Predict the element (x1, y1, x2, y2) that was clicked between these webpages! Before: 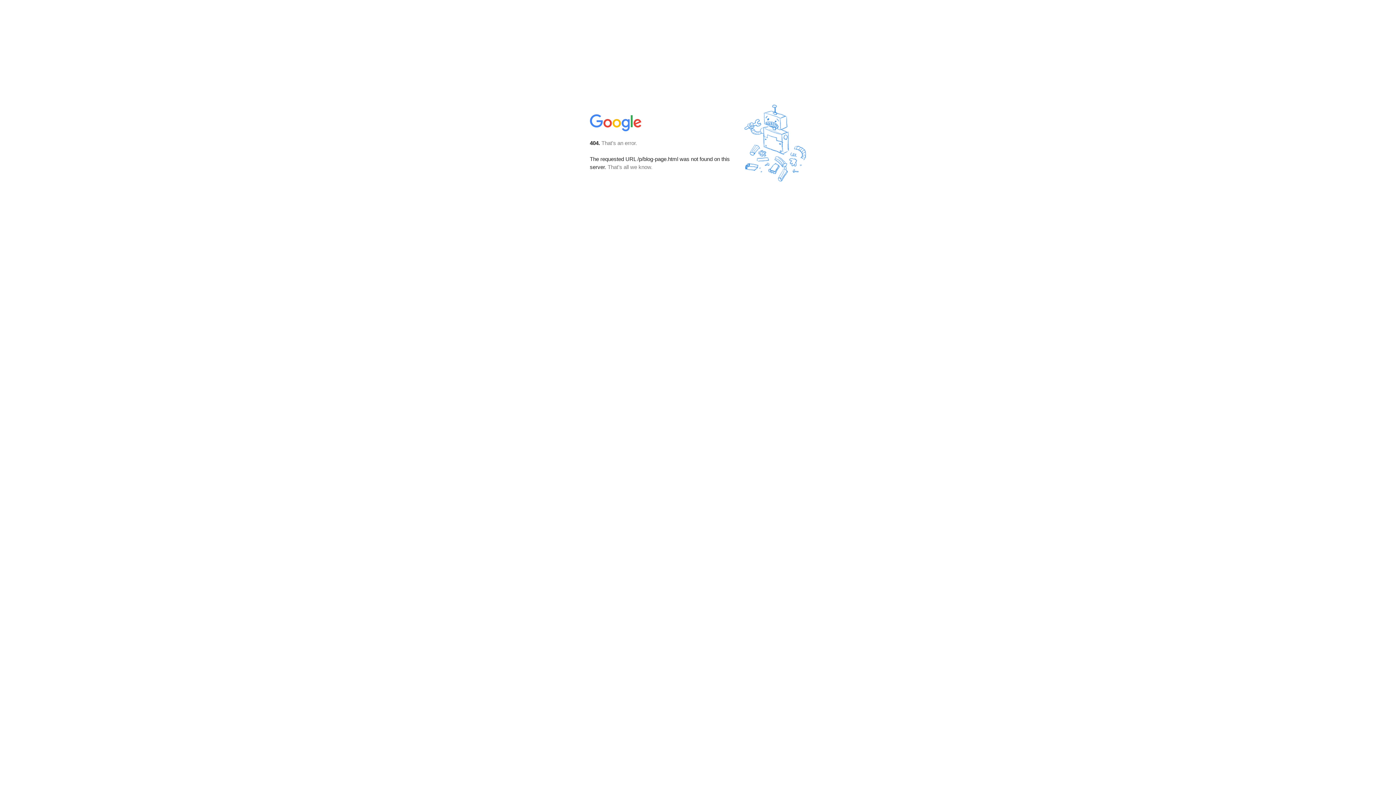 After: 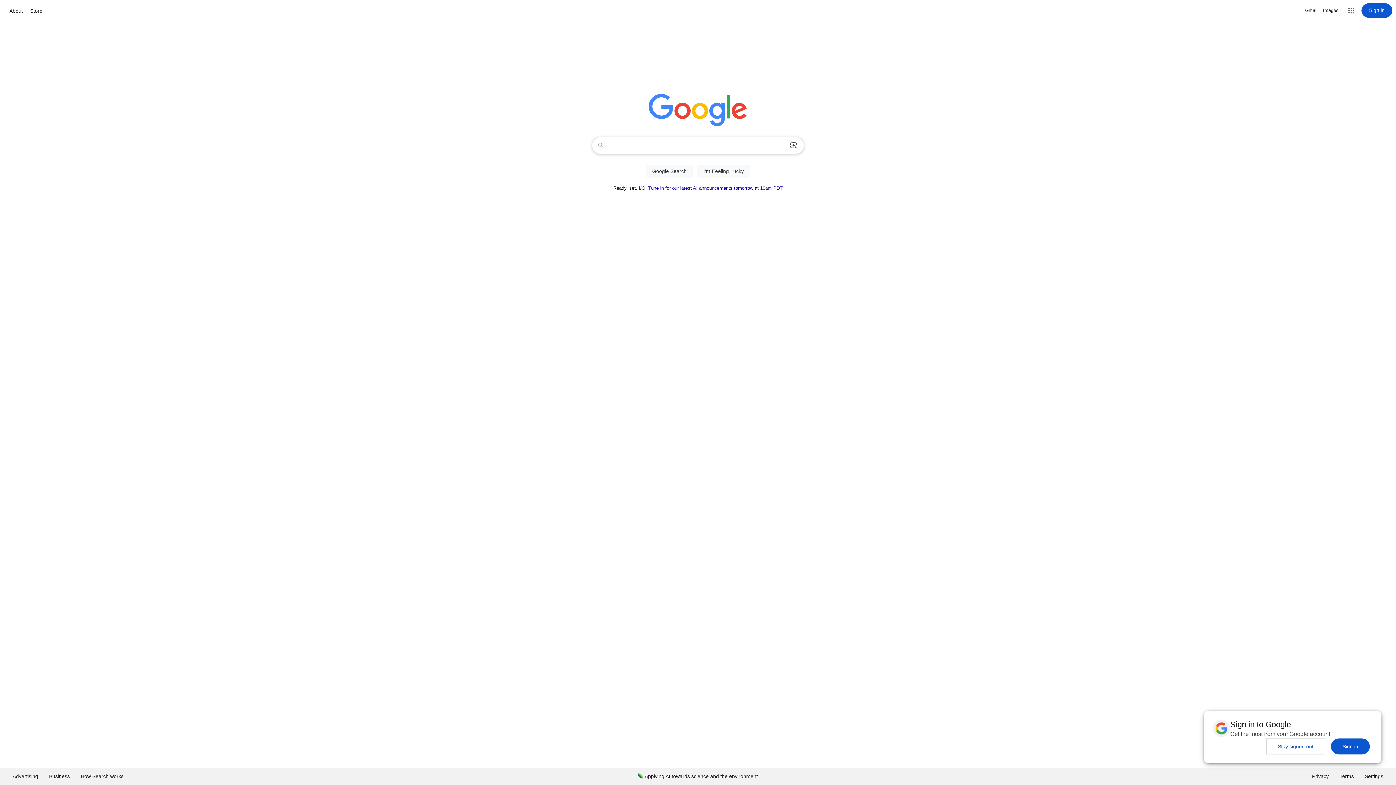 Action: bbox: (590, 127, 642, 134)